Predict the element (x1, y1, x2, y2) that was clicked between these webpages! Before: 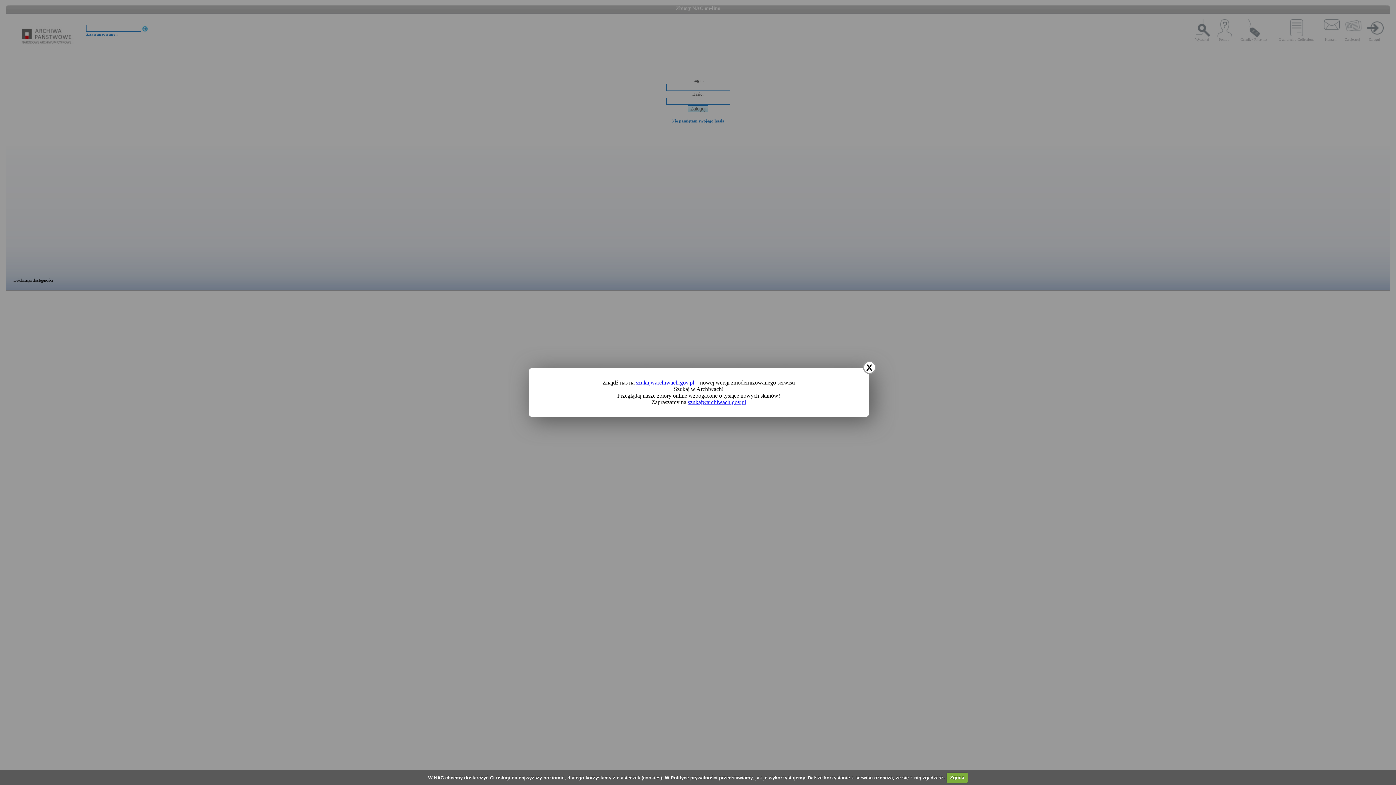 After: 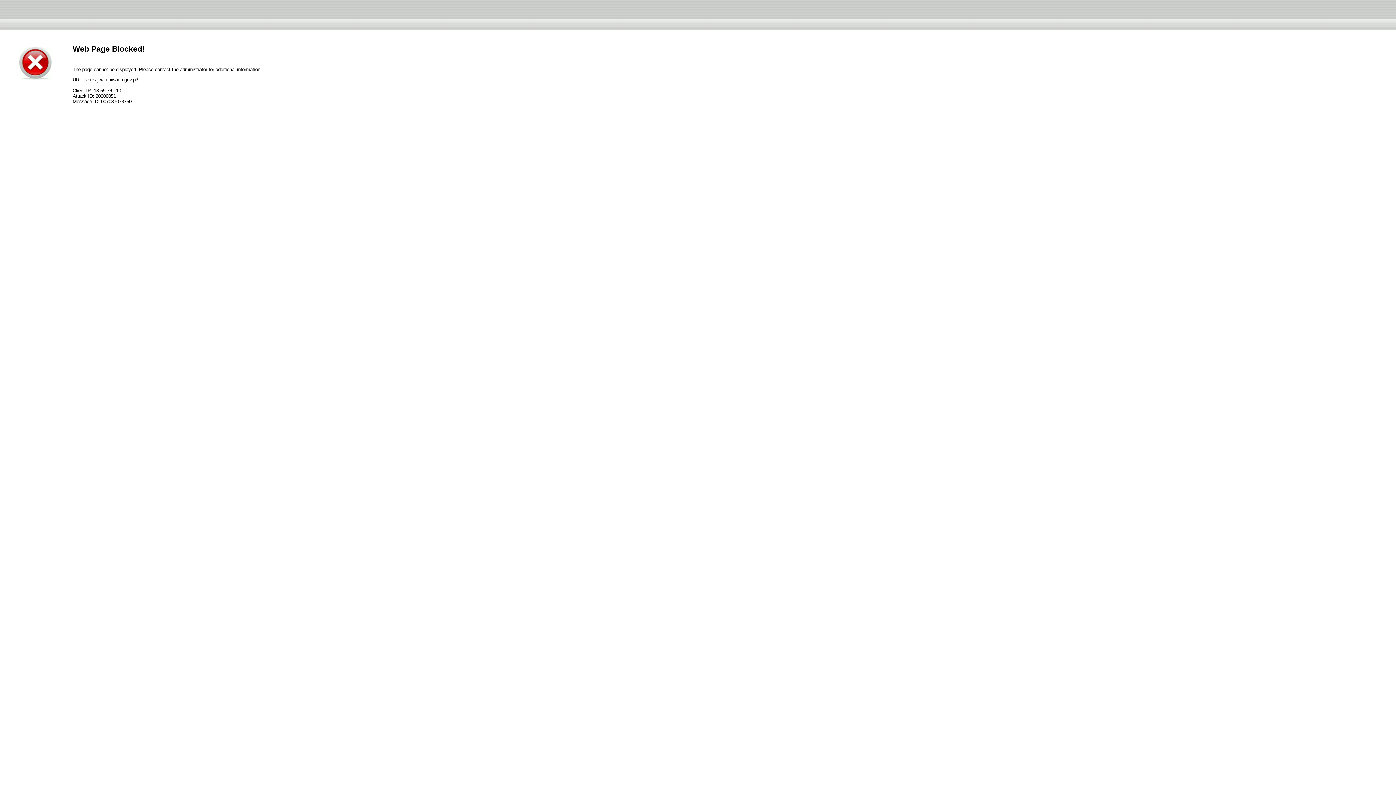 Action: bbox: (636, 379, 694, 385) label: szukajwarchiwach.gov.pl